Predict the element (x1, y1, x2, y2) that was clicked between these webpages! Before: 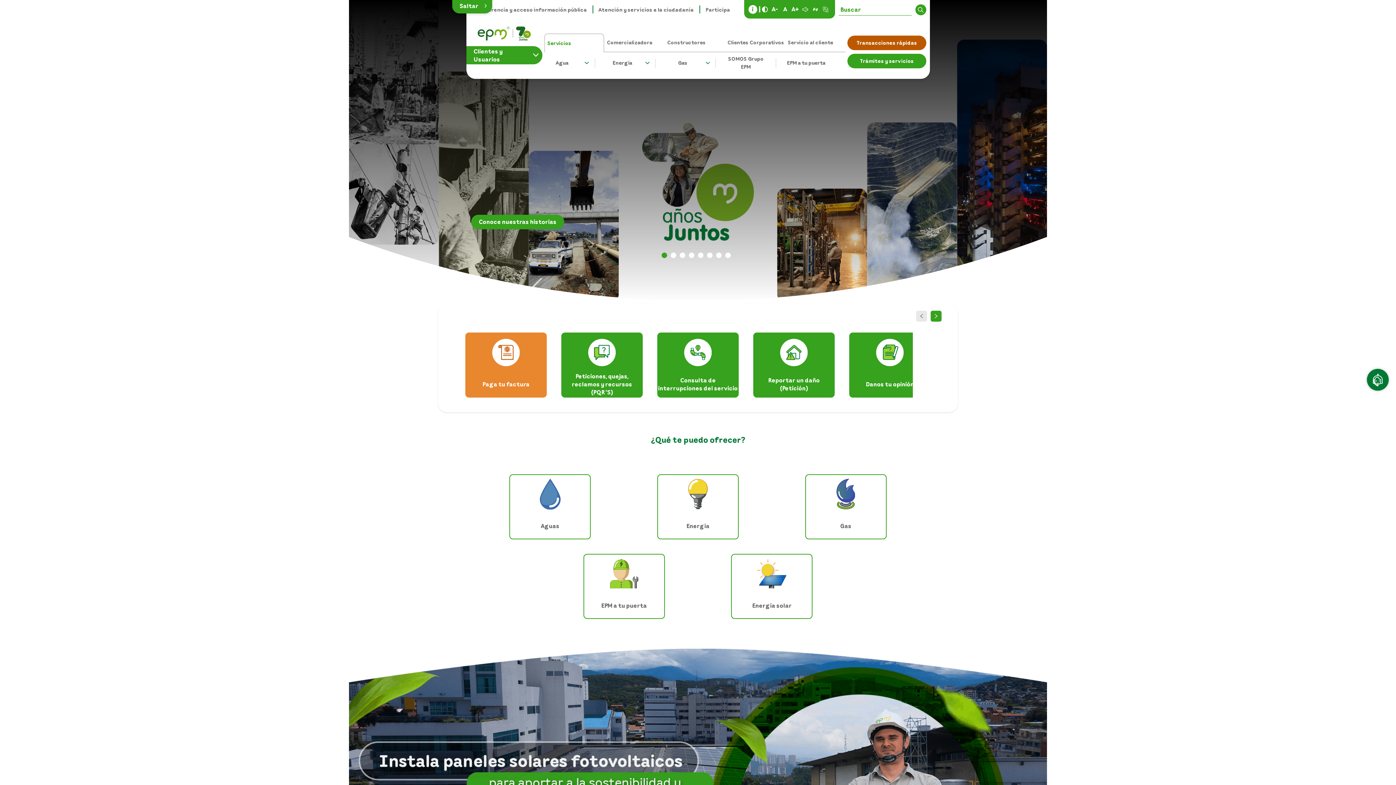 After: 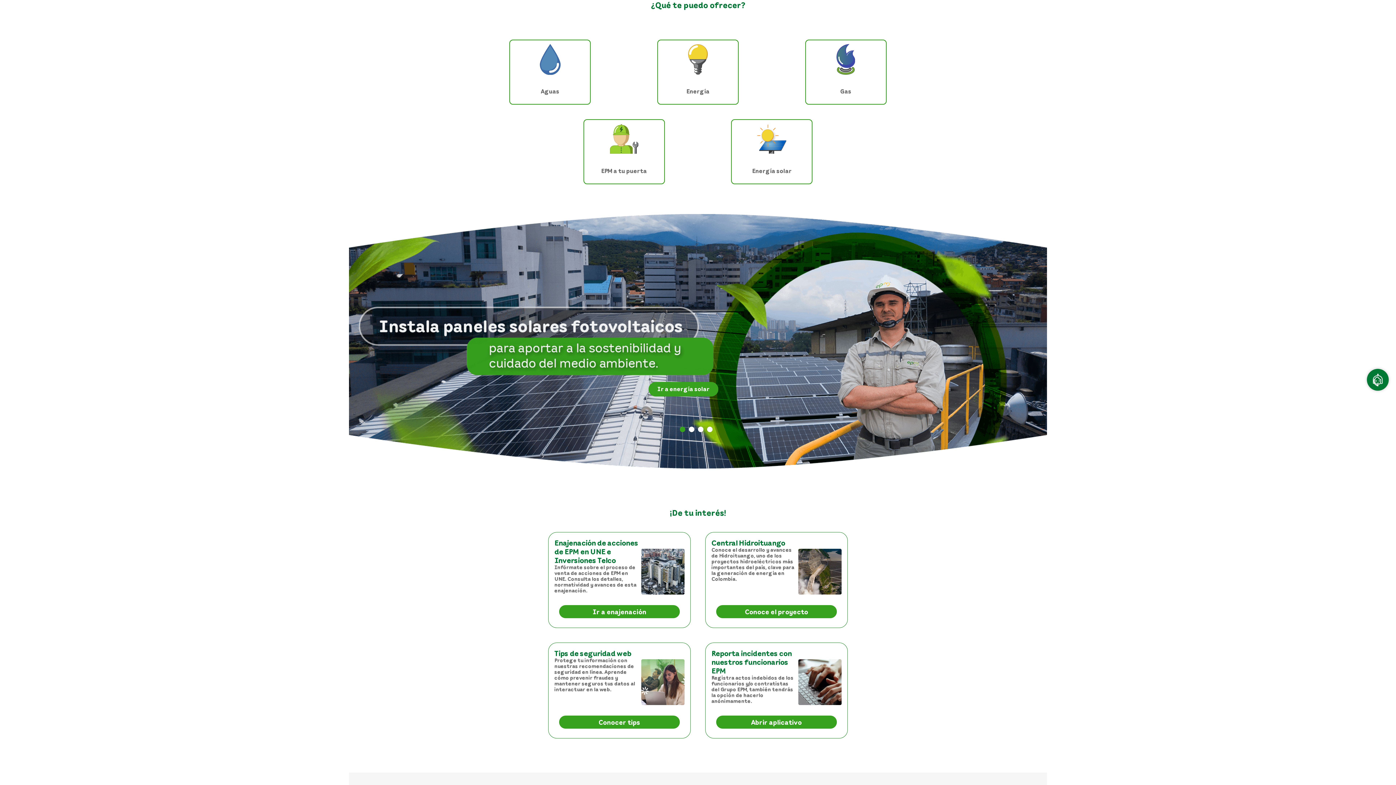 Action: bbox: (452, 0, 500, 13) label: Saltar al contenido principal